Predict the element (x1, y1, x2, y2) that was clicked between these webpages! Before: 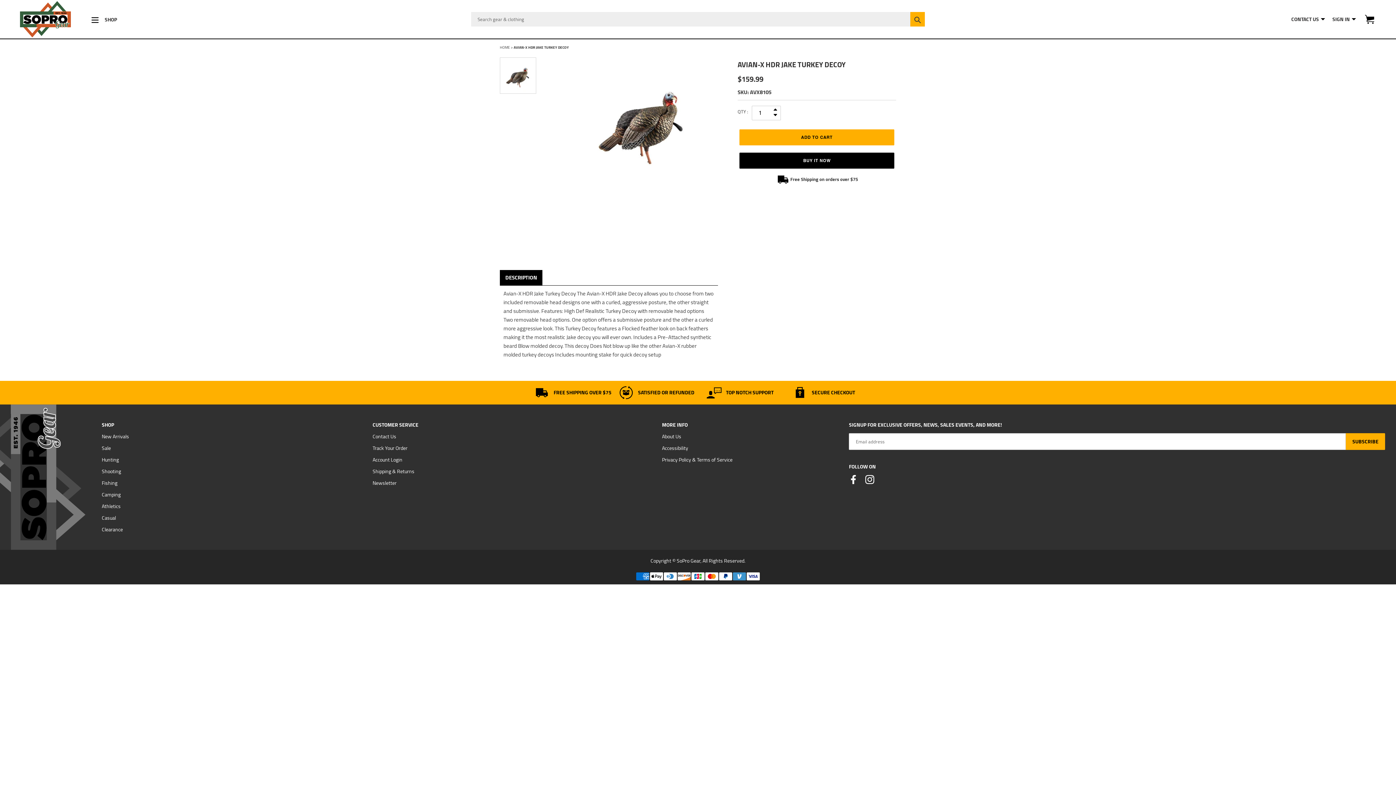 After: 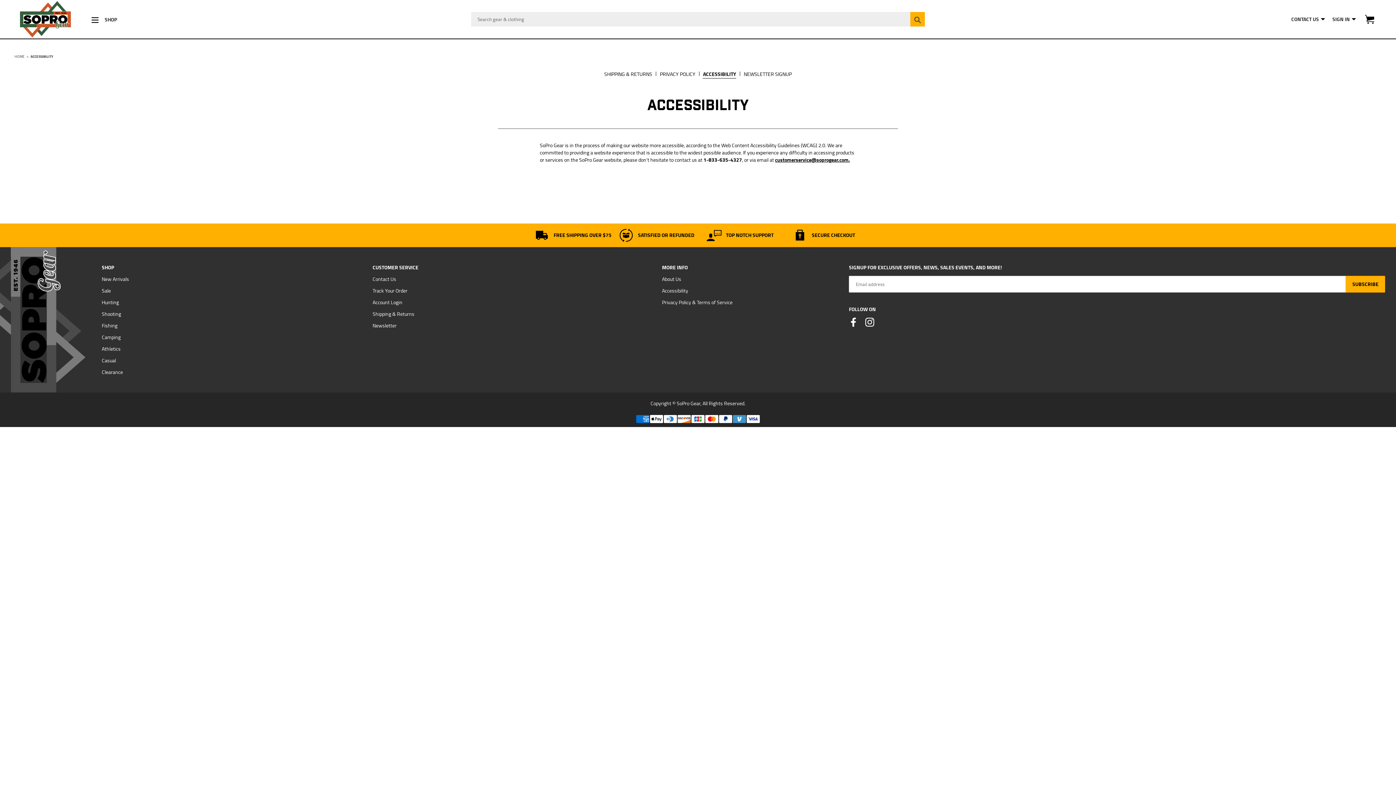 Action: label: Accessibility bbox: (662, 443, 688, 453)